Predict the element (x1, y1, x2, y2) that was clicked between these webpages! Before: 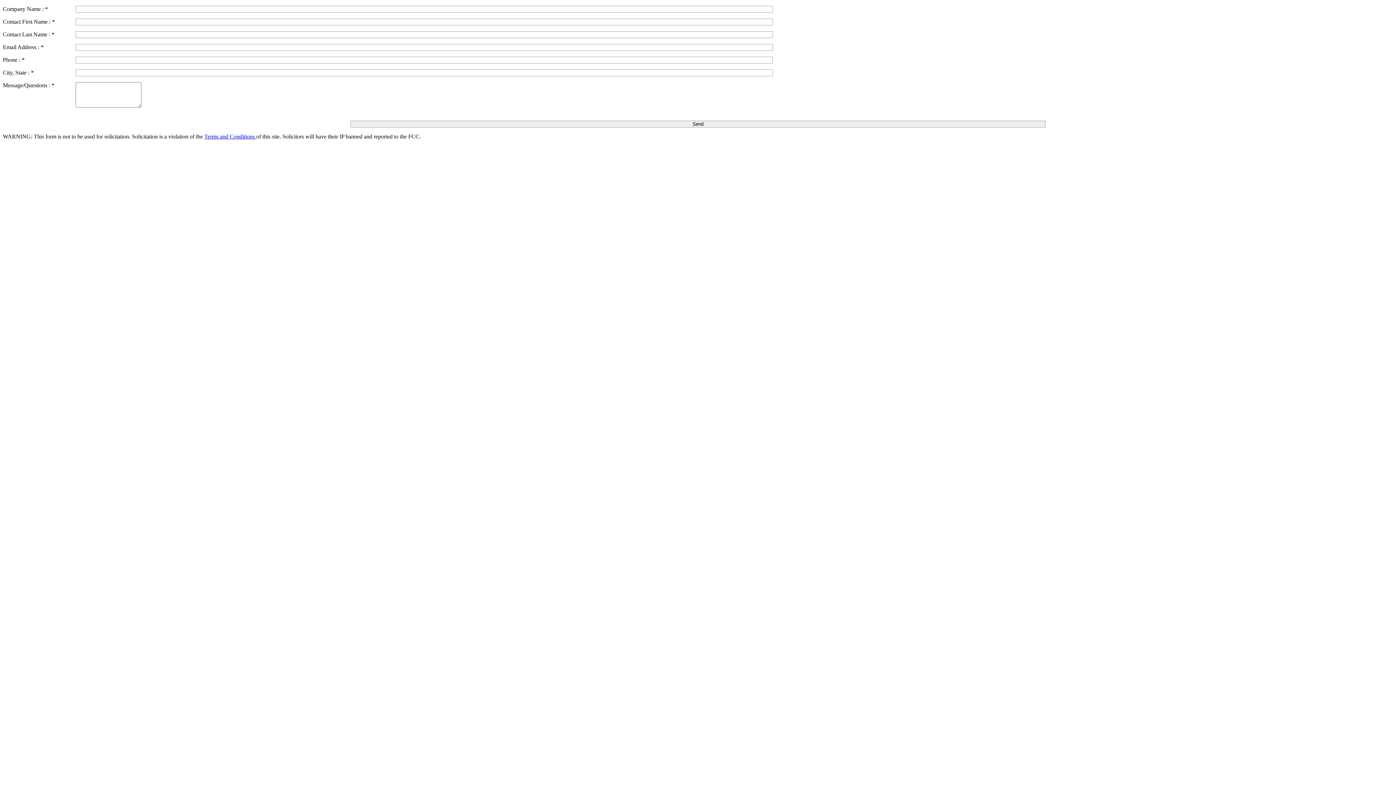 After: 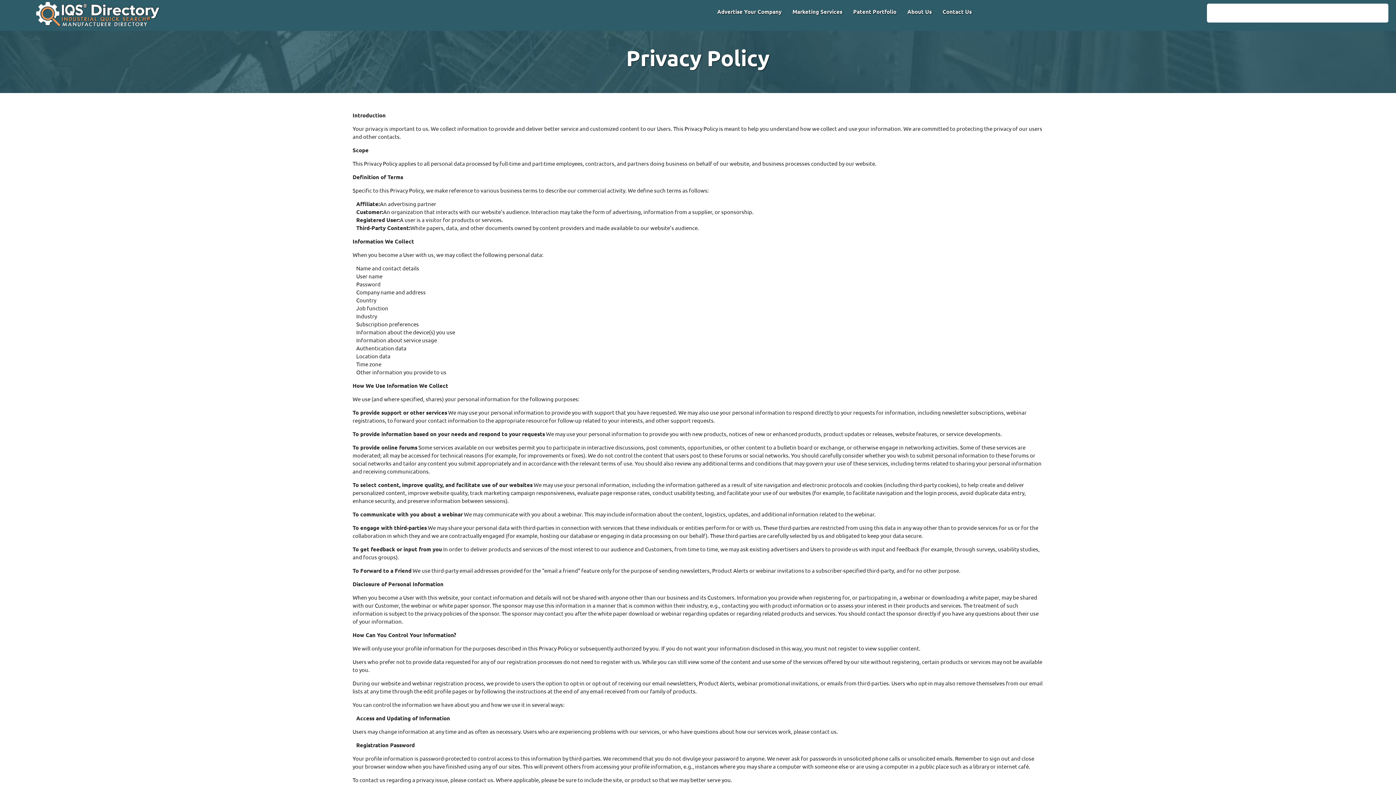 Action: bbox: (204, 133, 256, 139) label: Terms and Conditions 